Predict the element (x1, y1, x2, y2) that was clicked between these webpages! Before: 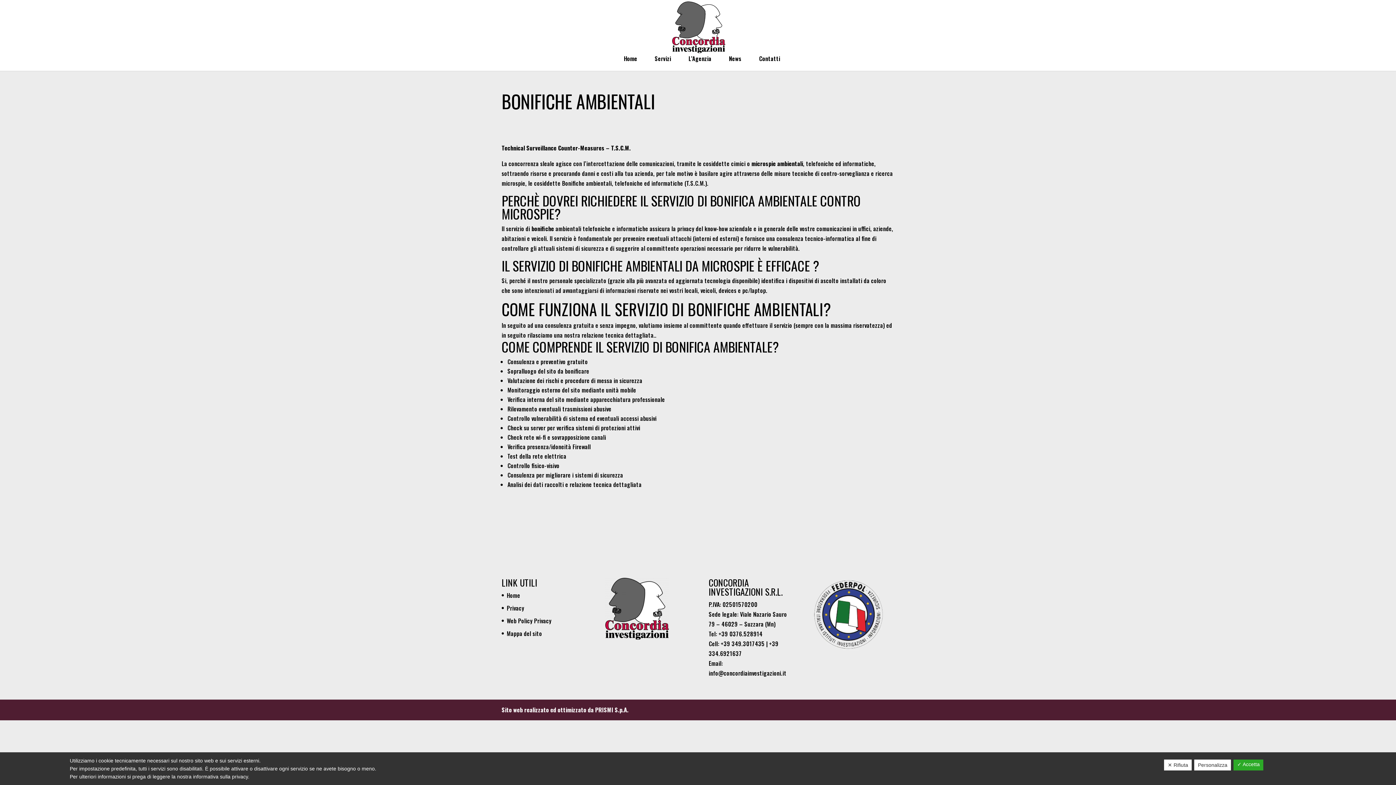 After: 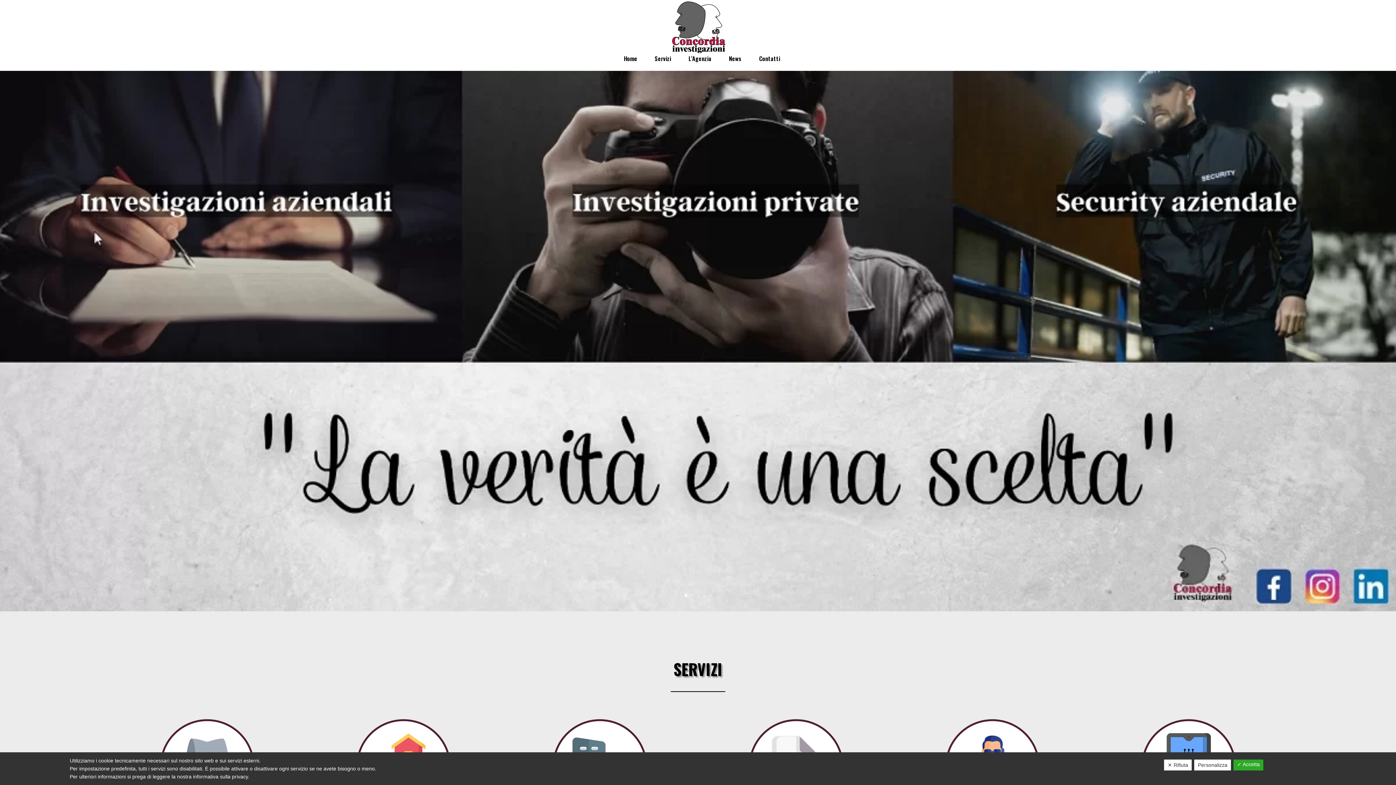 Action: bbox: (672, 22, 725, 30)